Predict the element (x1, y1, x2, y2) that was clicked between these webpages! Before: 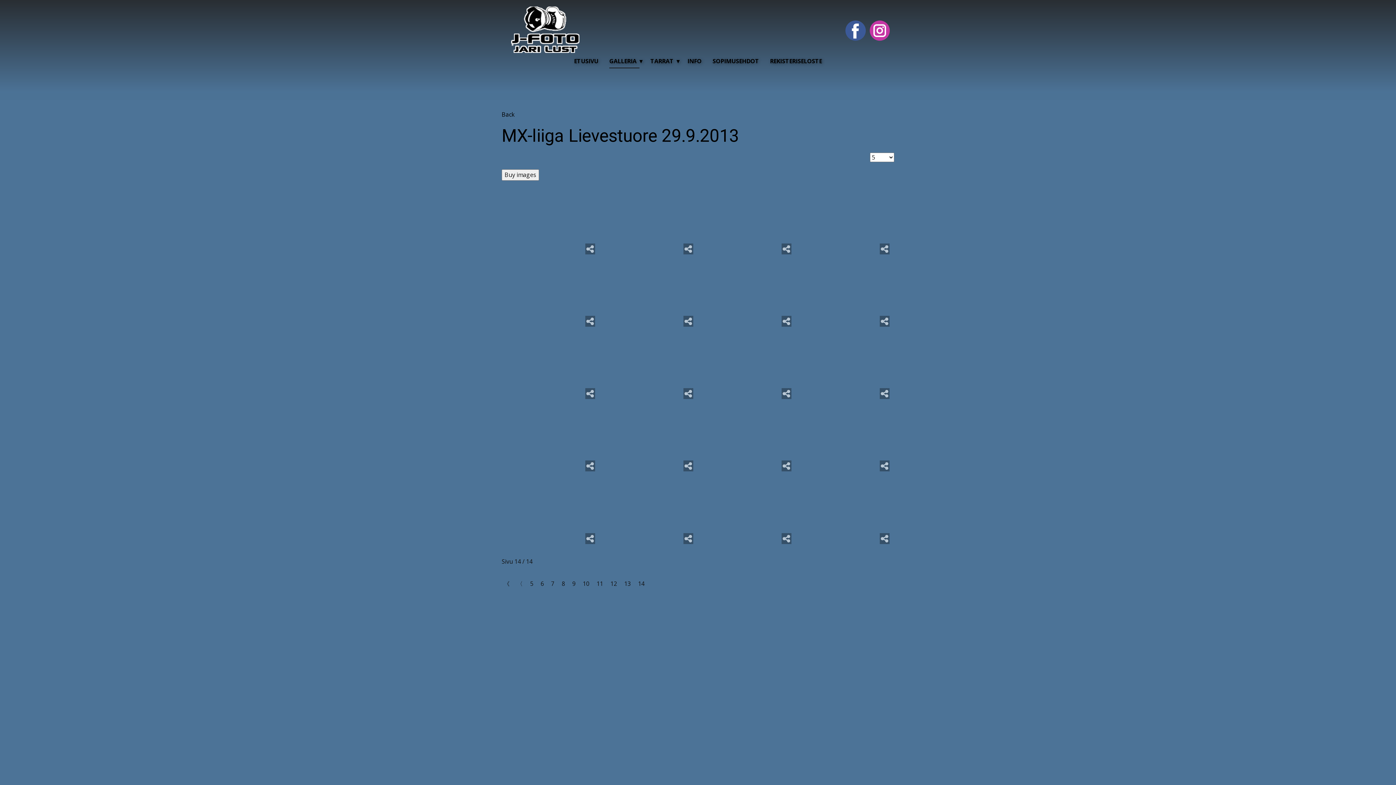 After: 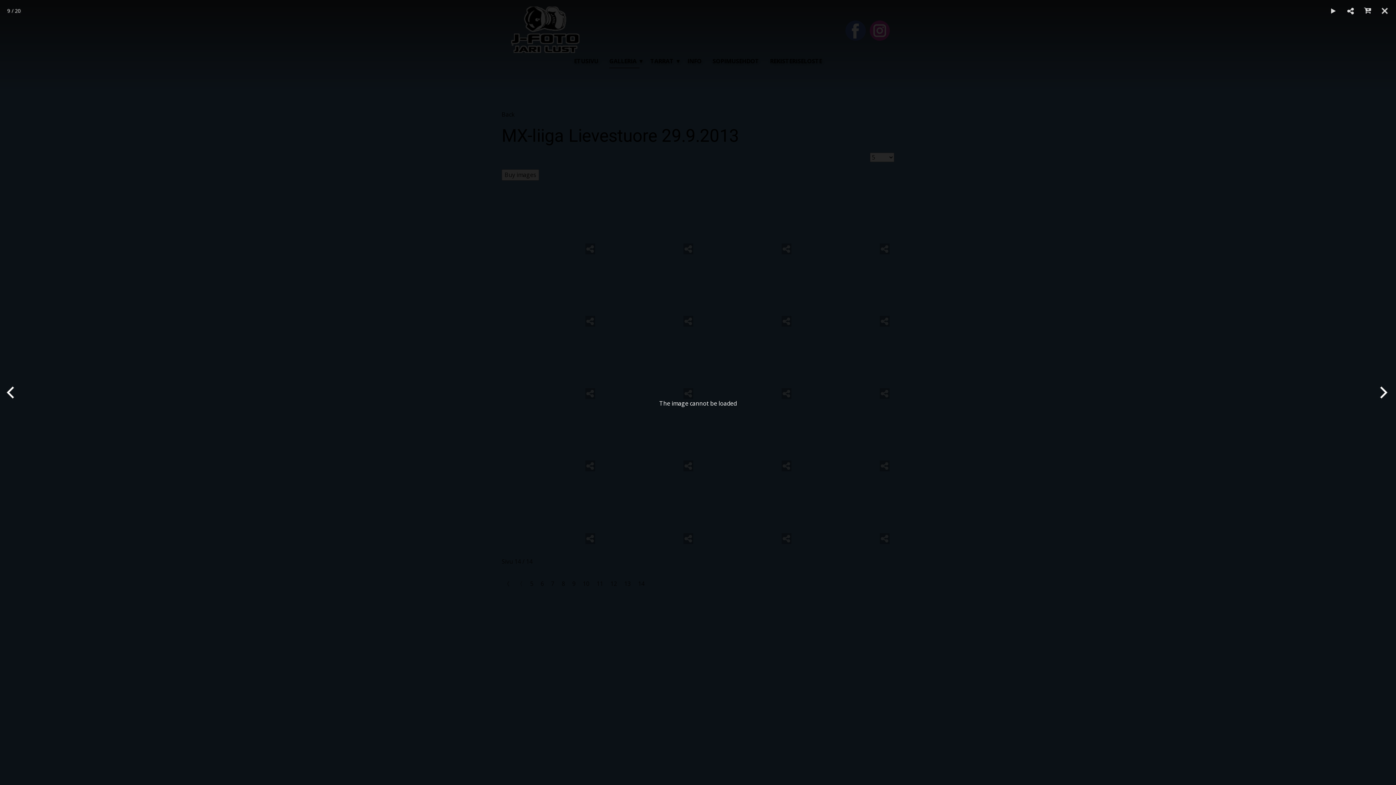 Action: bbox: (506, 341, 597, 401)